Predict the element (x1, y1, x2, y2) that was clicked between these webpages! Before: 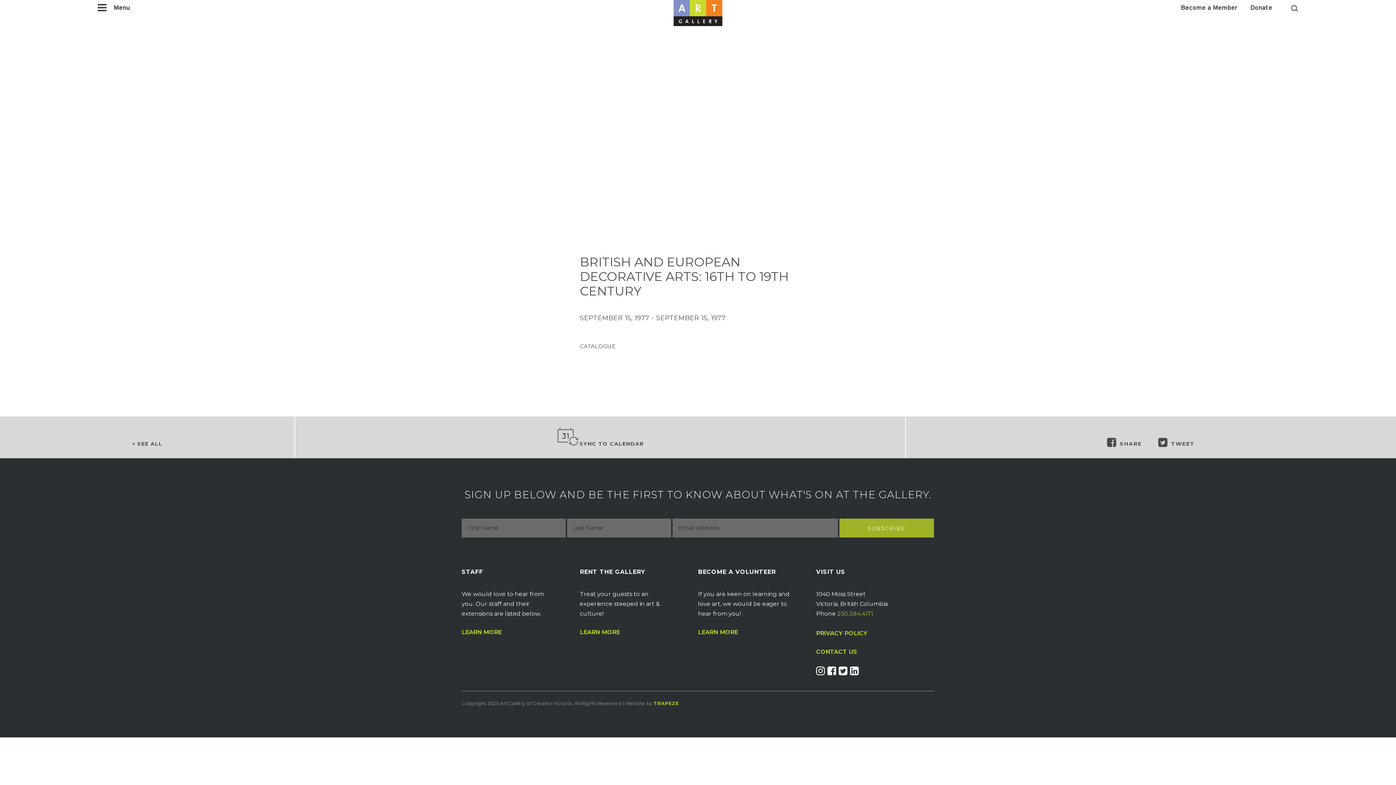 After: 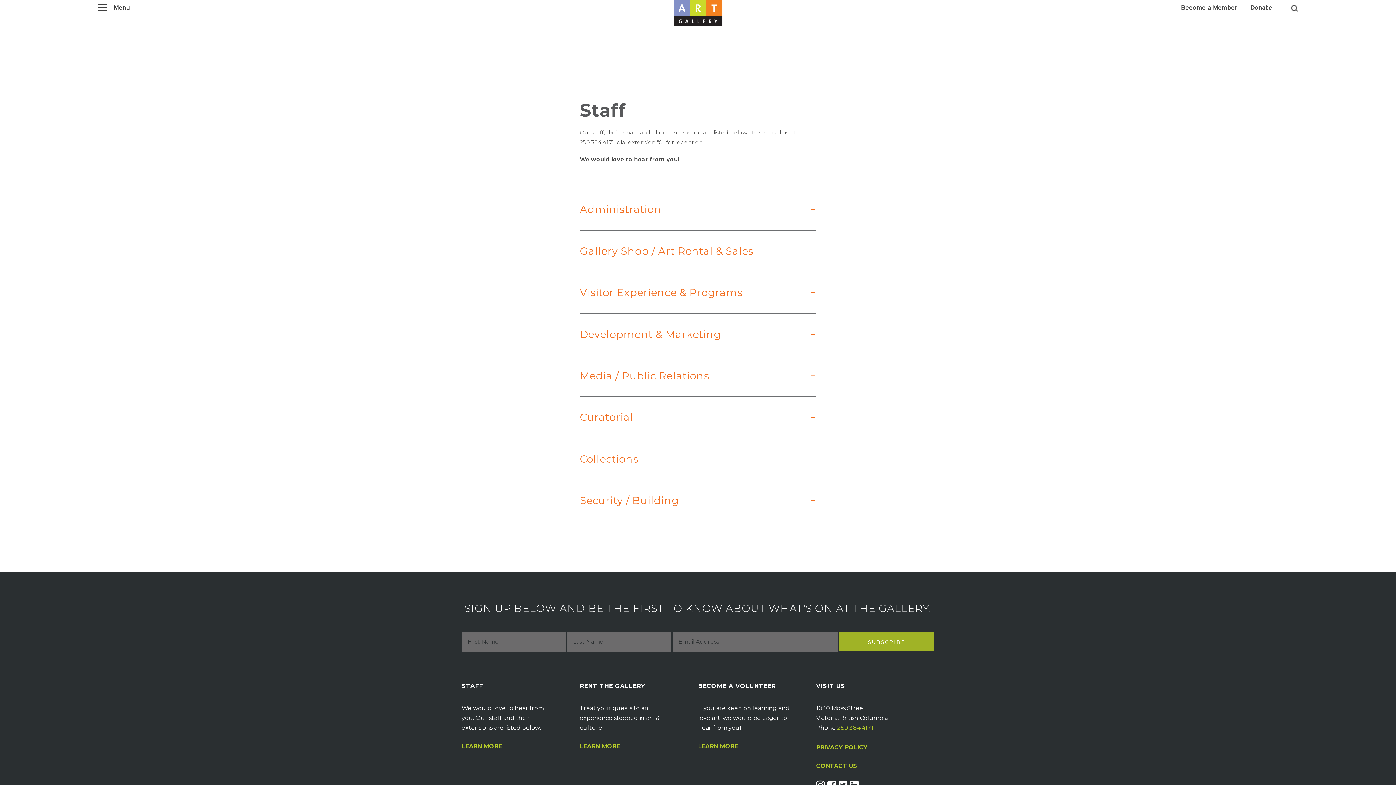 Action: label: LEARN MORE bbox: (461, 629, 554, 635)